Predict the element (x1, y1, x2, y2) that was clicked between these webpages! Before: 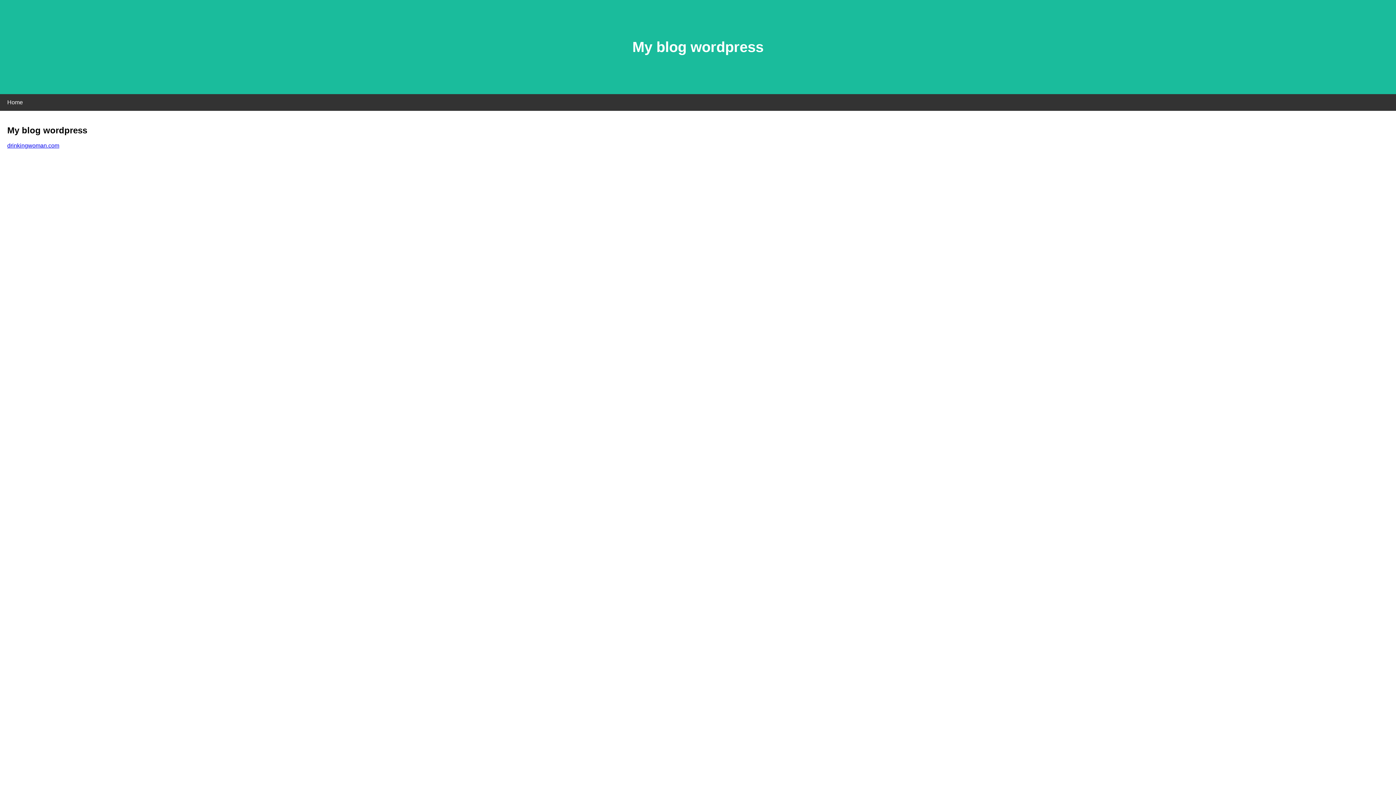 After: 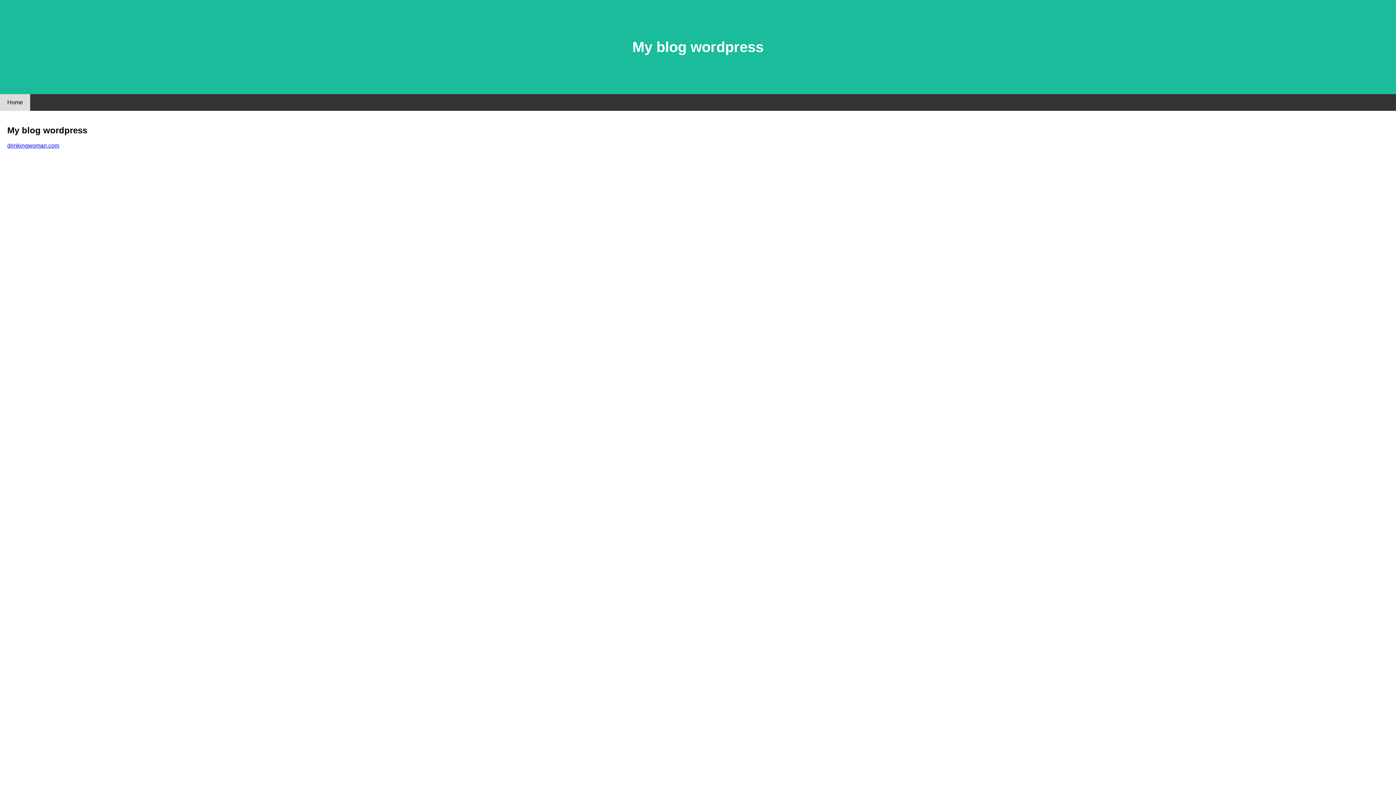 Action: bbox: (0, 94, 30, 110) label: Home